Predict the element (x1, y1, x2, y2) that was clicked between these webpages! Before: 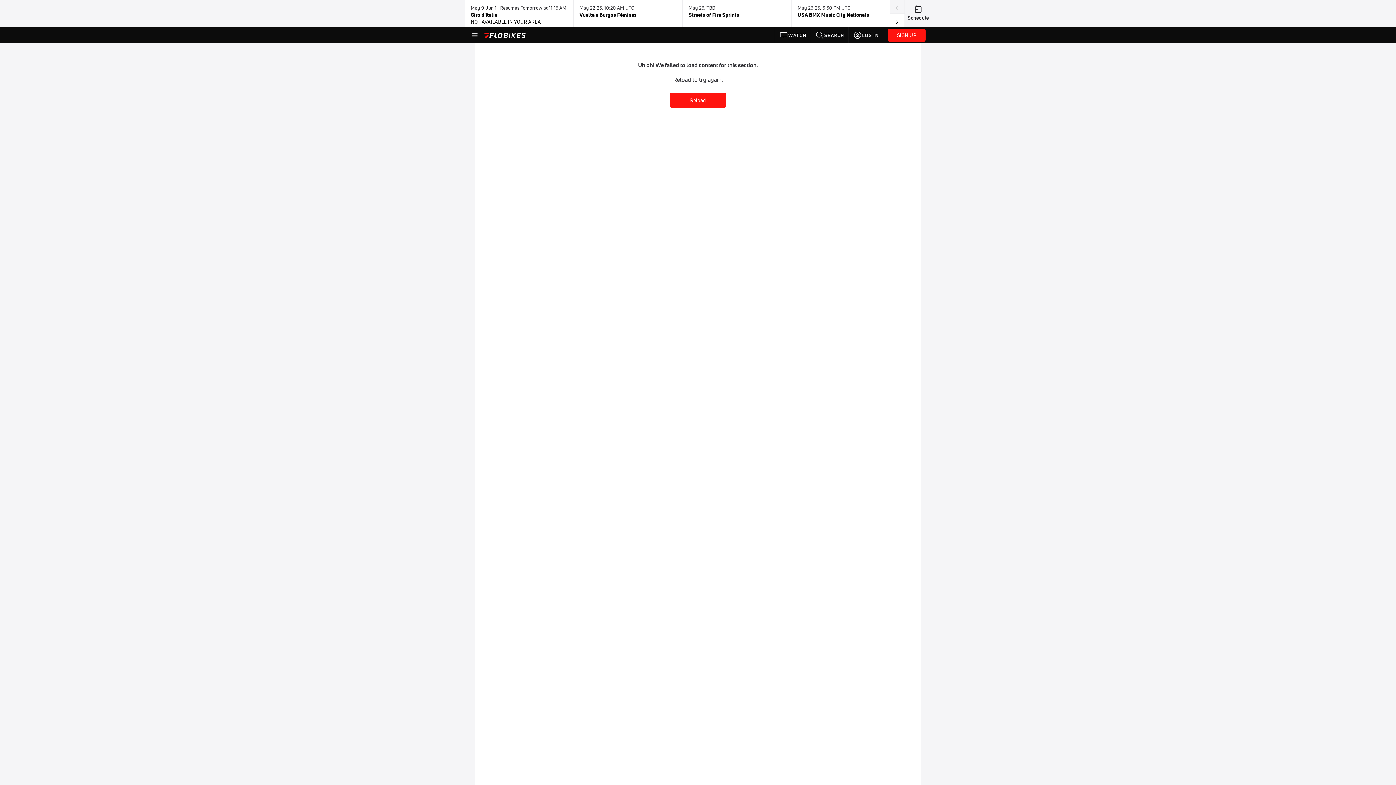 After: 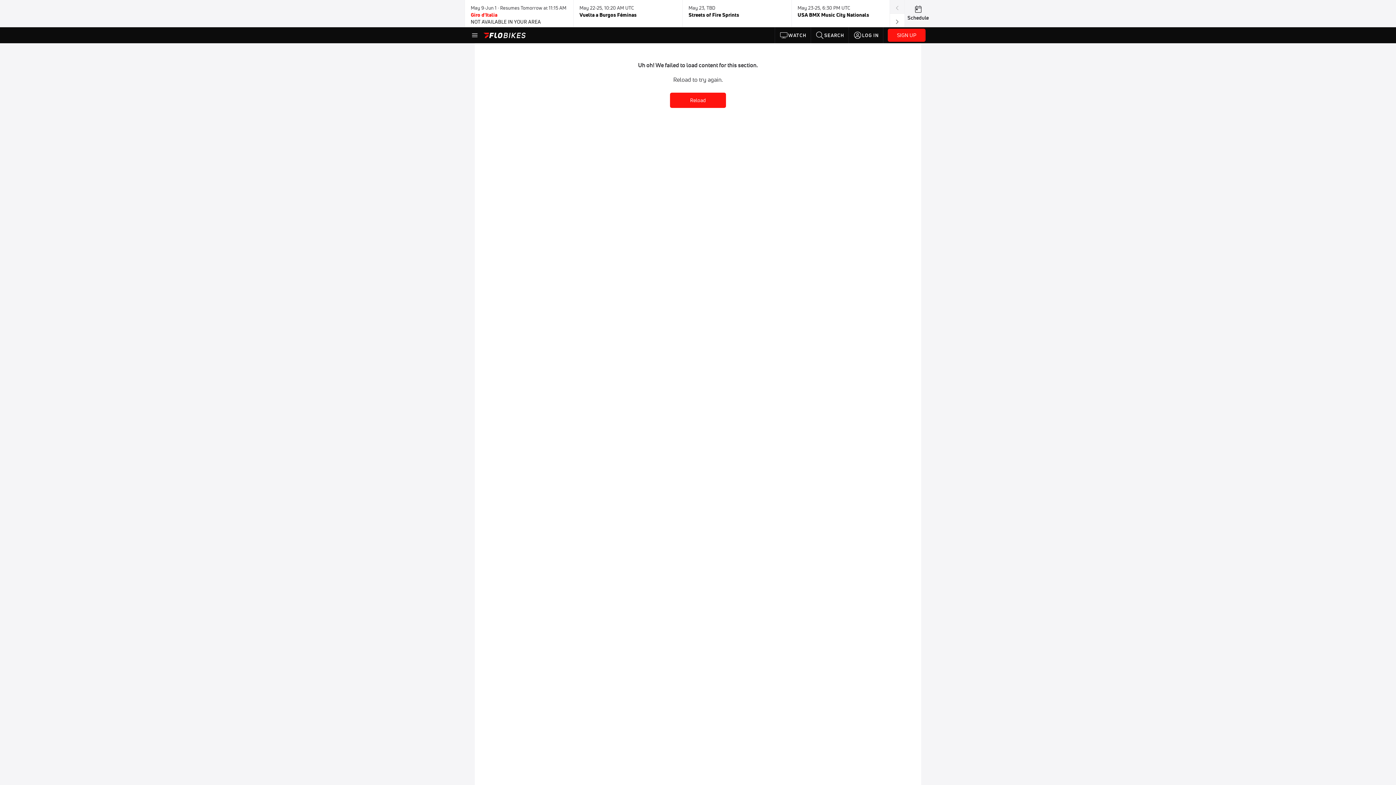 Action: bbox: (470, 2, 567, 24) label: May 9-Jun 1 · Resumes Tomorrow at 11:15 AM UTC
Giro d'Italia
NOT AVAILABLE IN YOUR AREA